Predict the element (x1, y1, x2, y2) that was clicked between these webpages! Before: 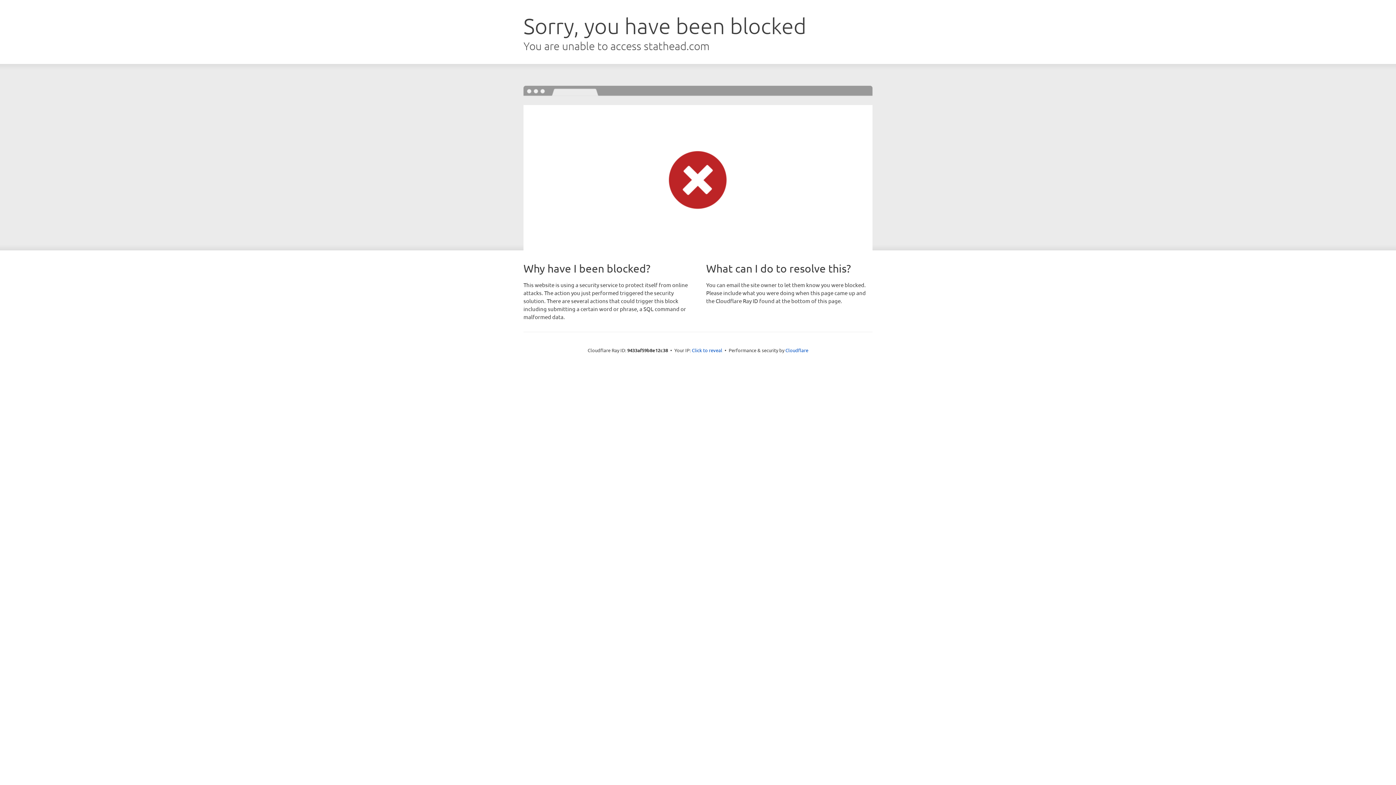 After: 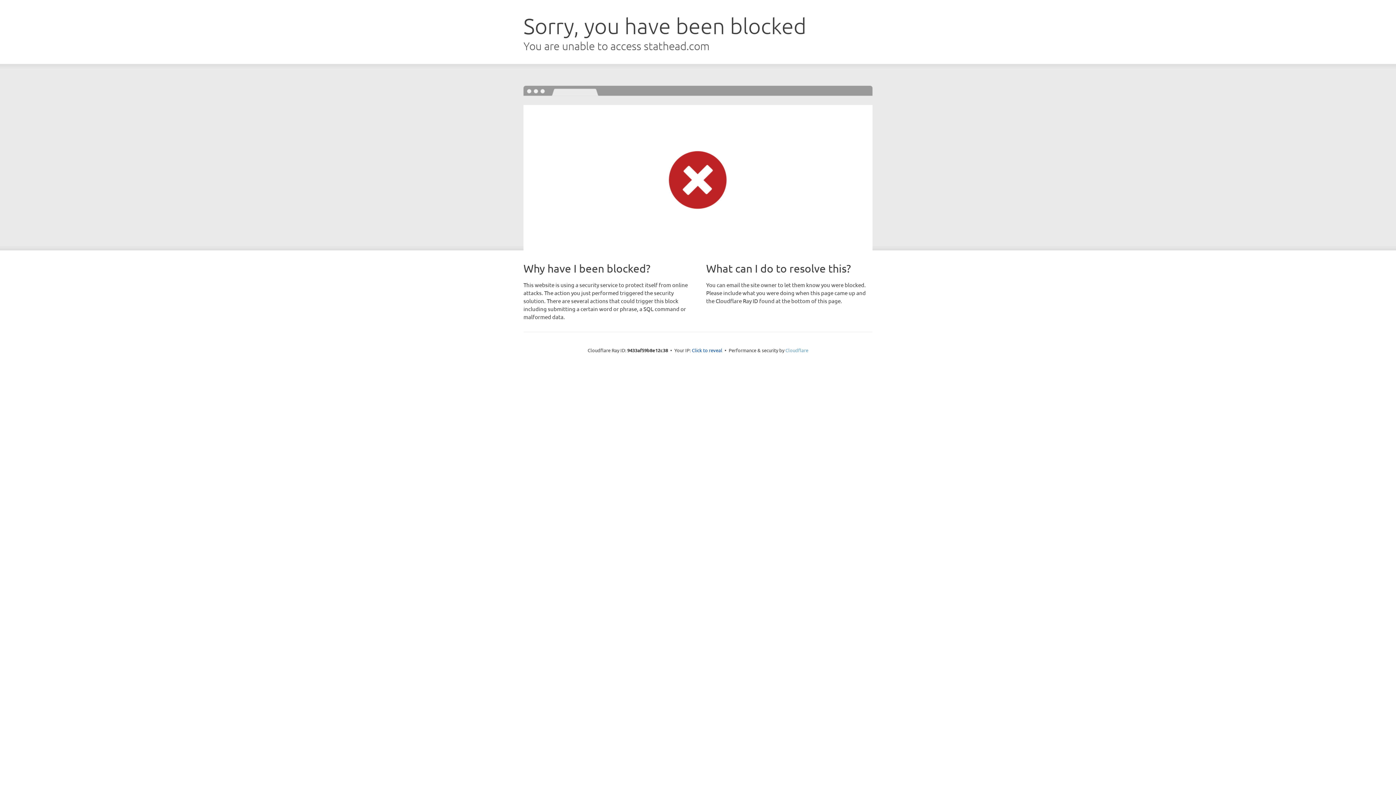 Action: bbox: (785, 347, 808, 353) label: Cloudflare